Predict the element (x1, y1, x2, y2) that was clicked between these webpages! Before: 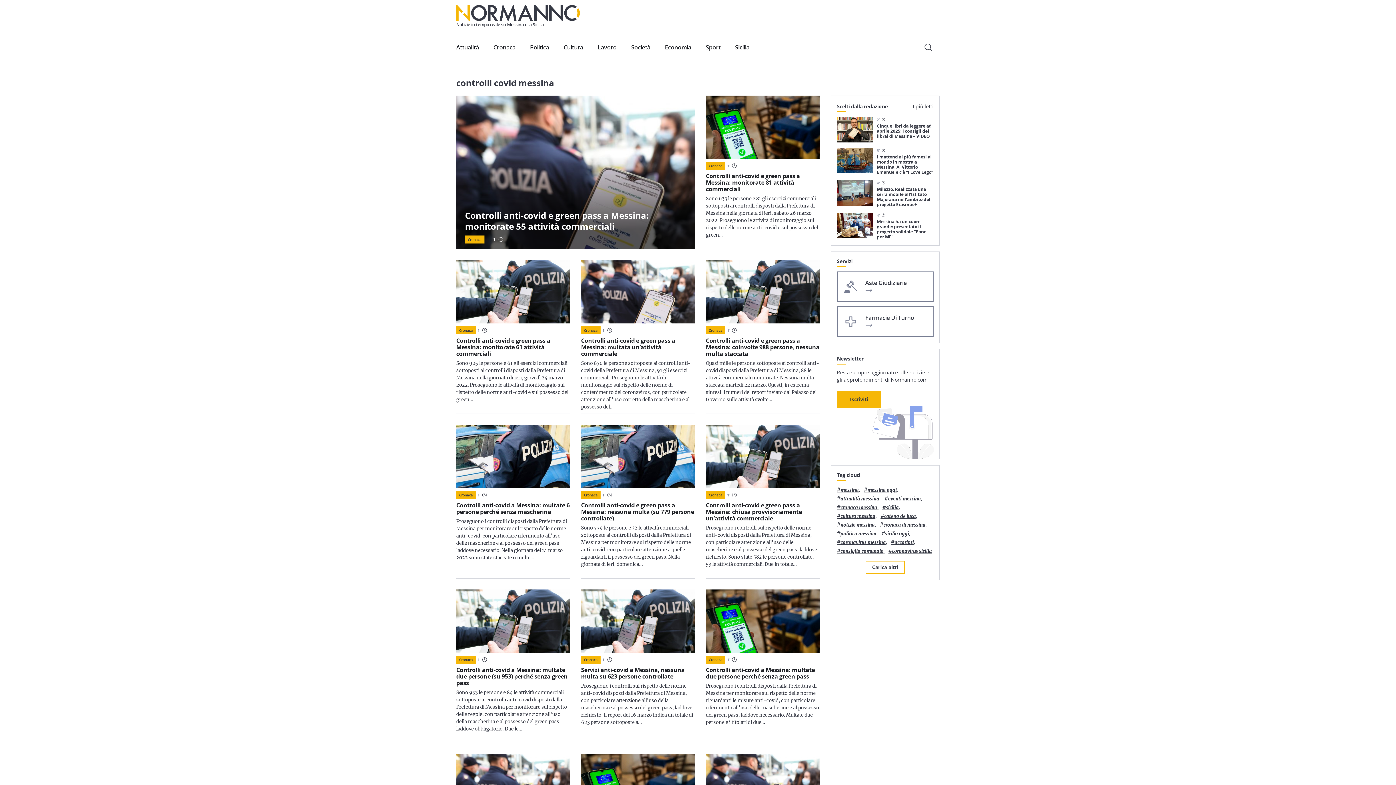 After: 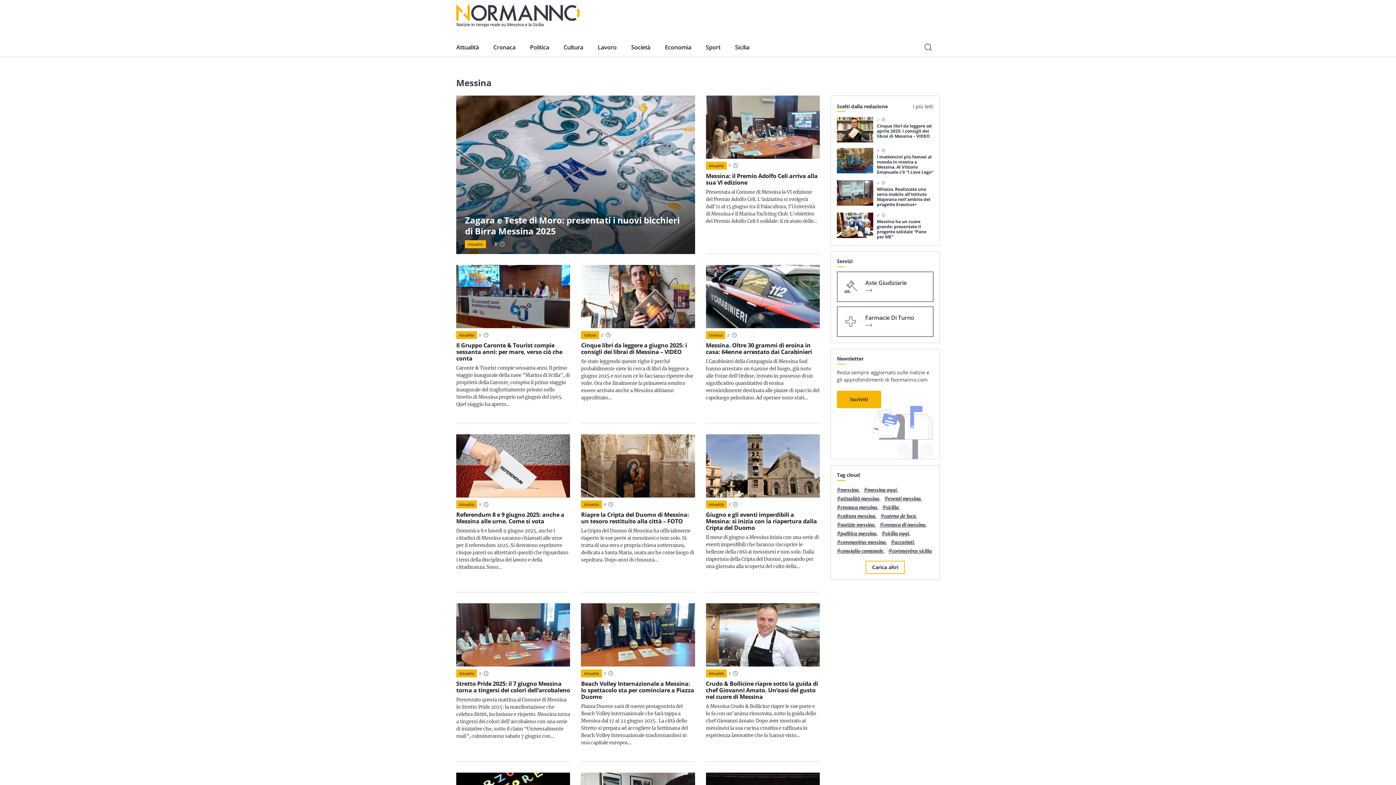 Action: bbox: (840, 487, 858, 493) label: messina